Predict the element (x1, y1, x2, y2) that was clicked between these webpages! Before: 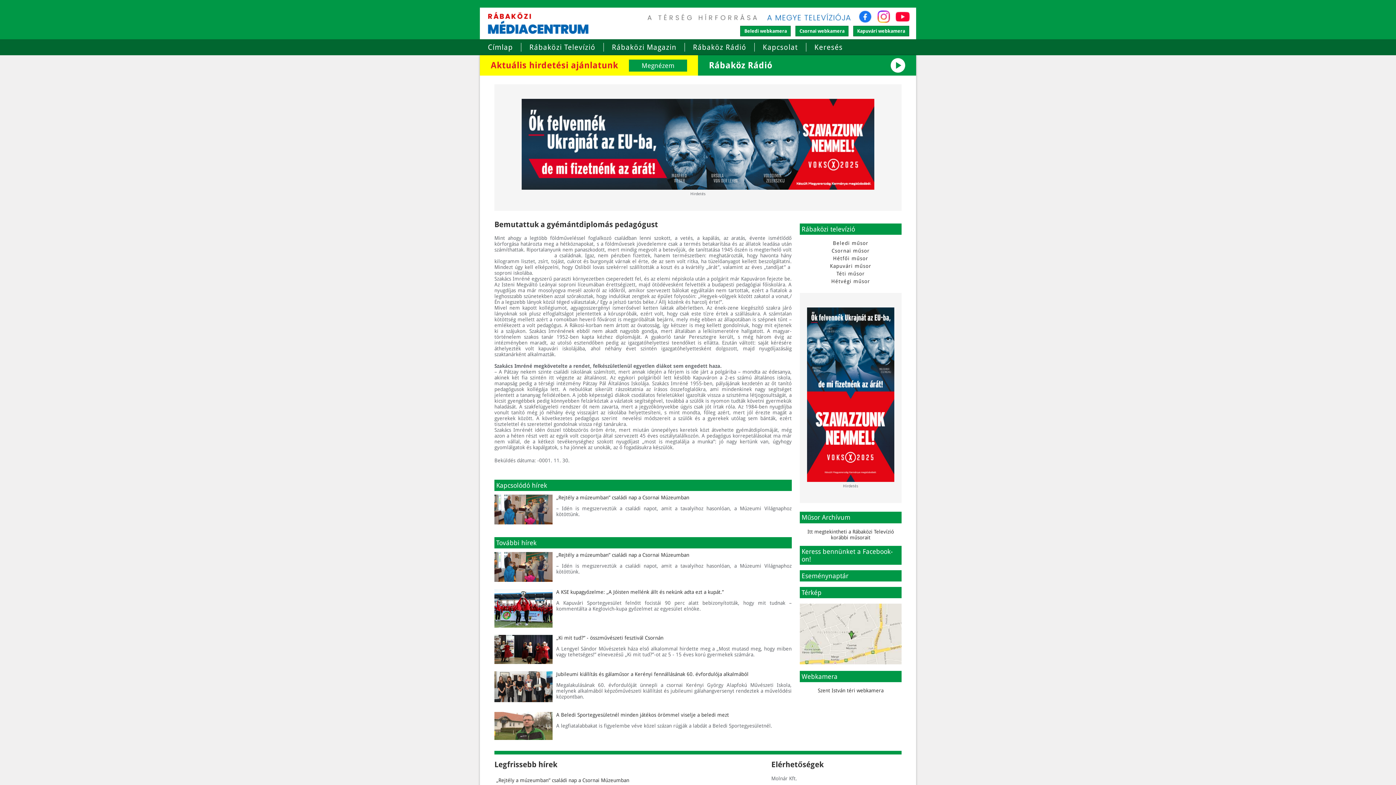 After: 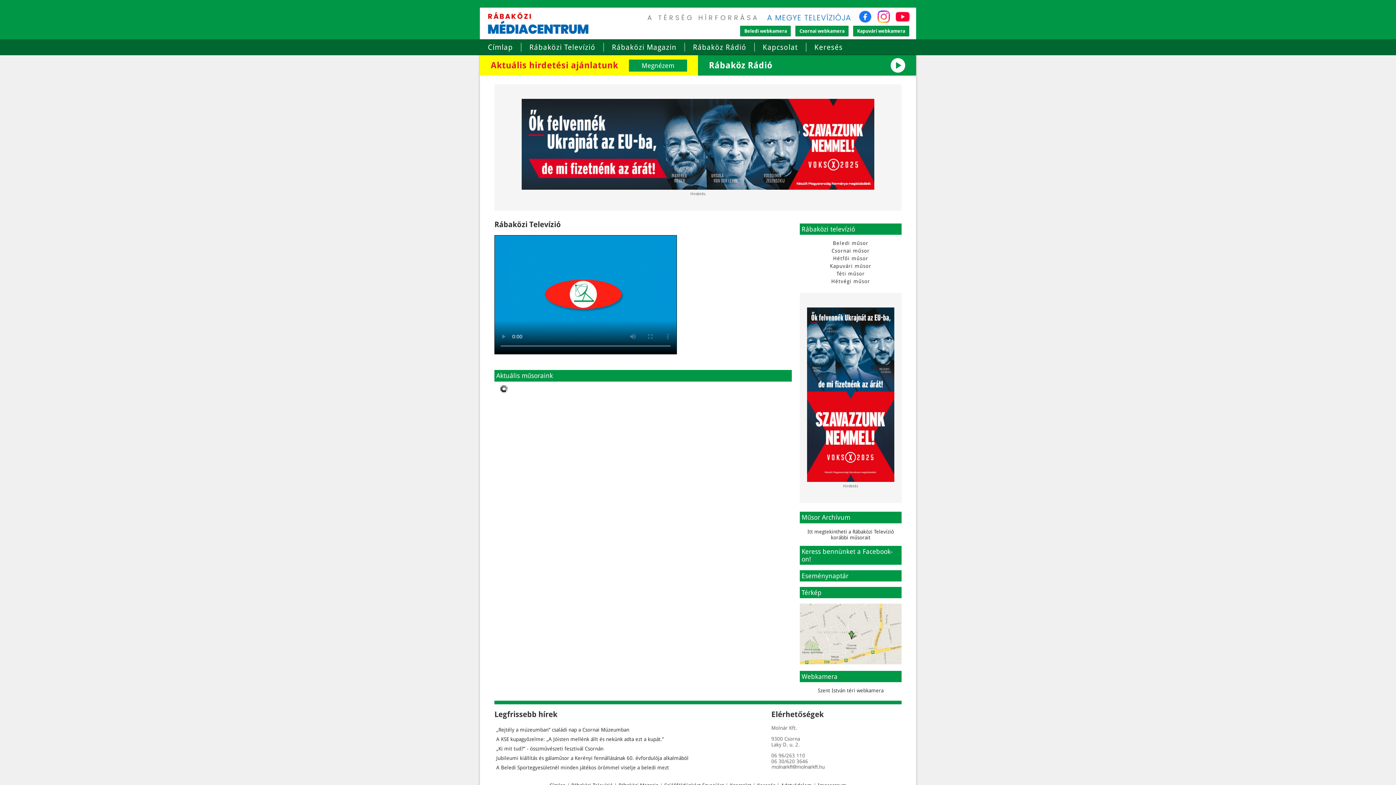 Action: label: Rábaközi Televízió bbox: (529, 42, 595, 51)